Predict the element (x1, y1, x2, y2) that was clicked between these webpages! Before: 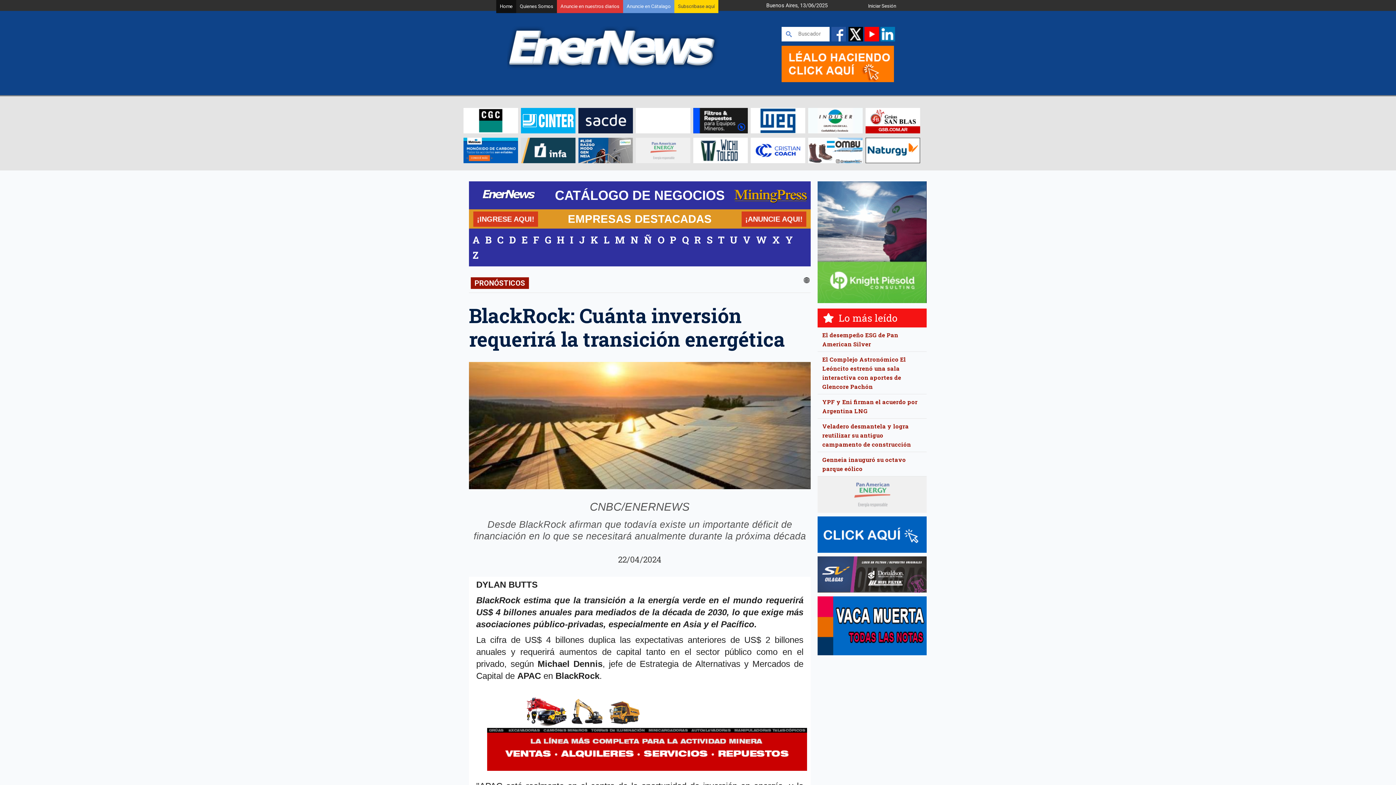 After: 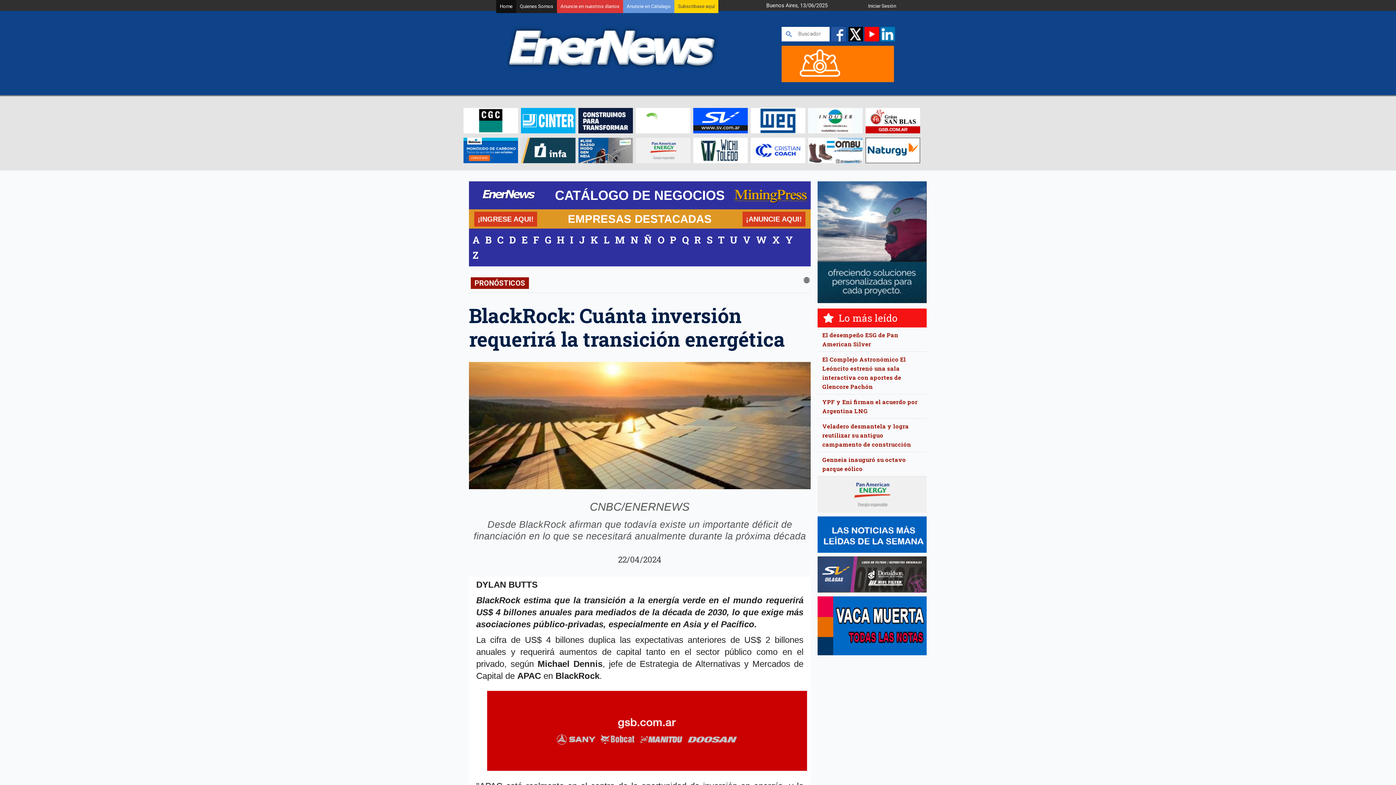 Action: bbox: (865, 108, 920, 133)